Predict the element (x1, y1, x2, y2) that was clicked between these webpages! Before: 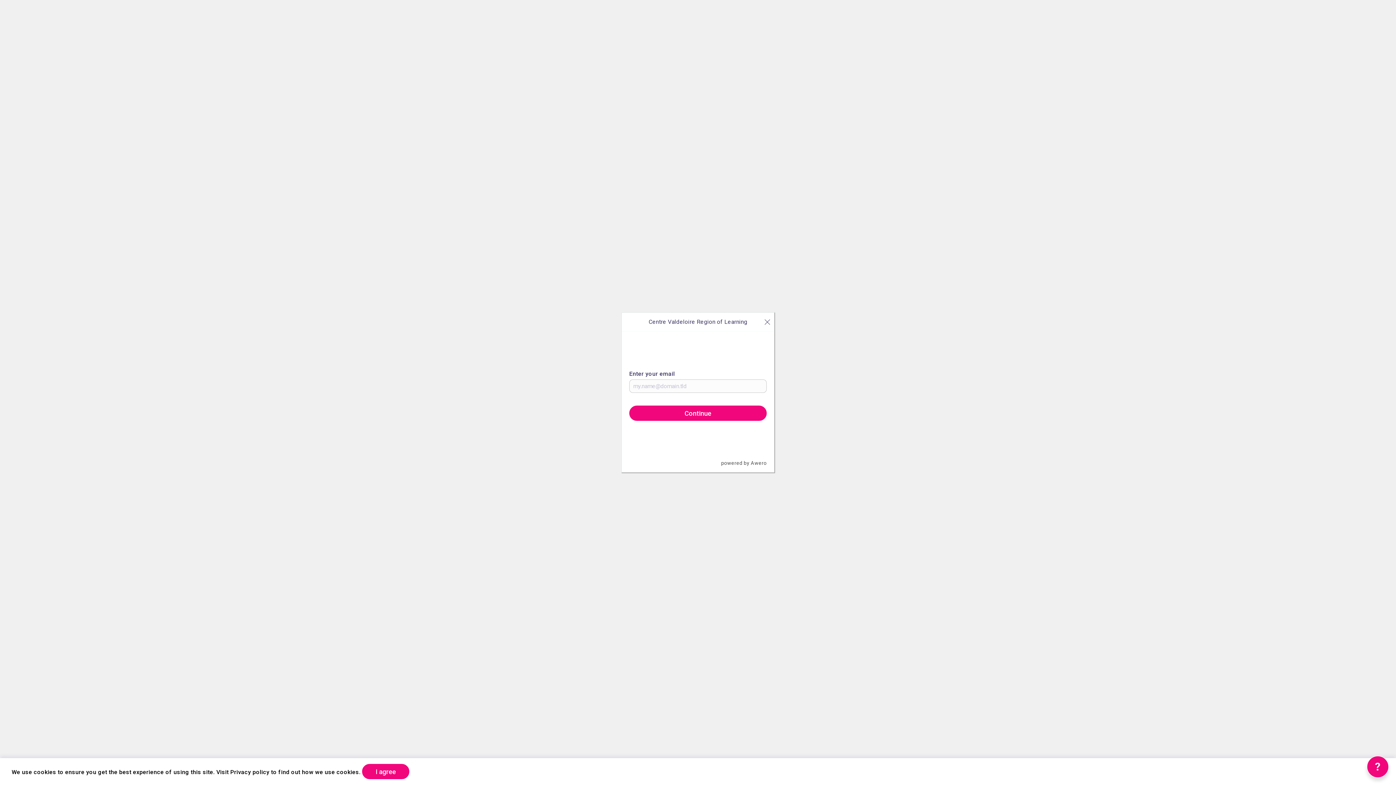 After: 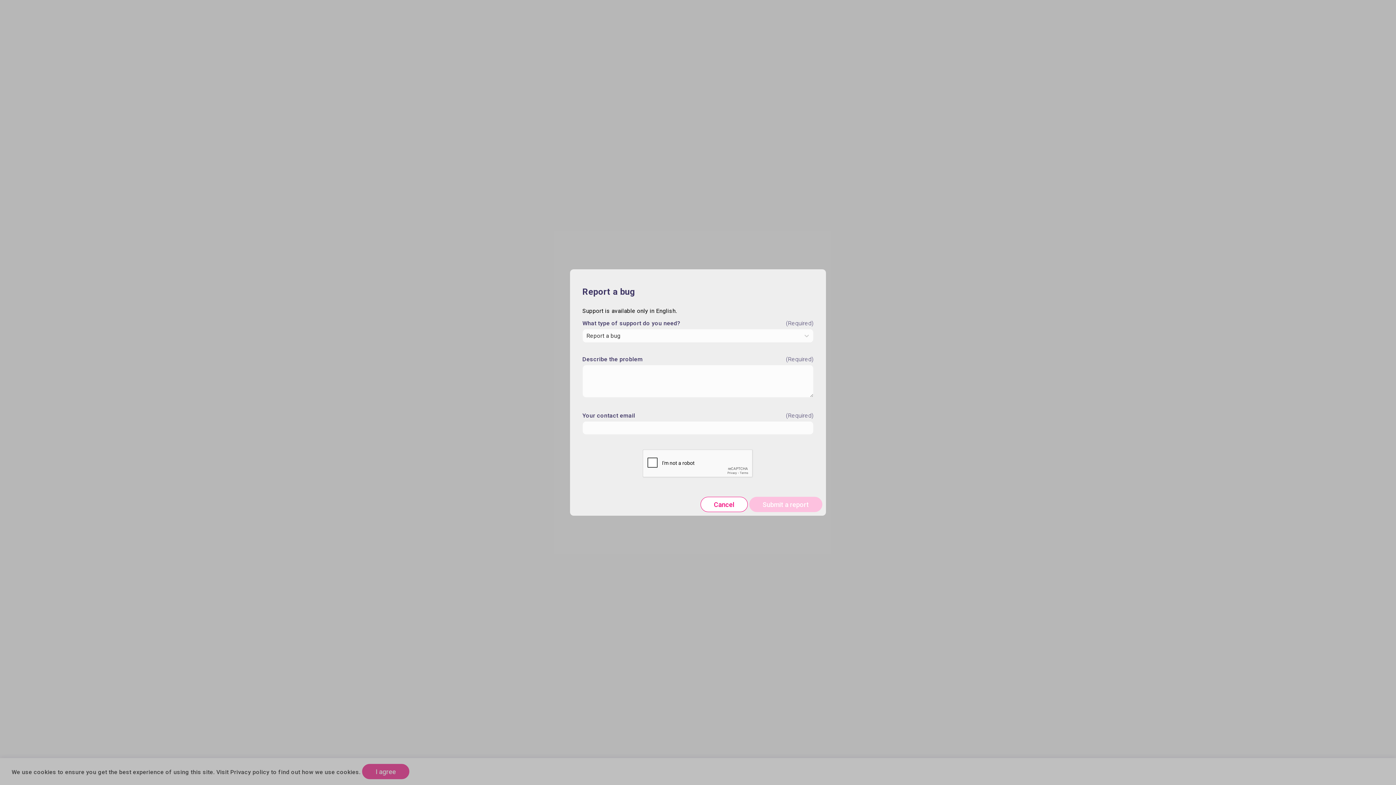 Action: label: ? bbox: (1367, 756, 1389, 778)